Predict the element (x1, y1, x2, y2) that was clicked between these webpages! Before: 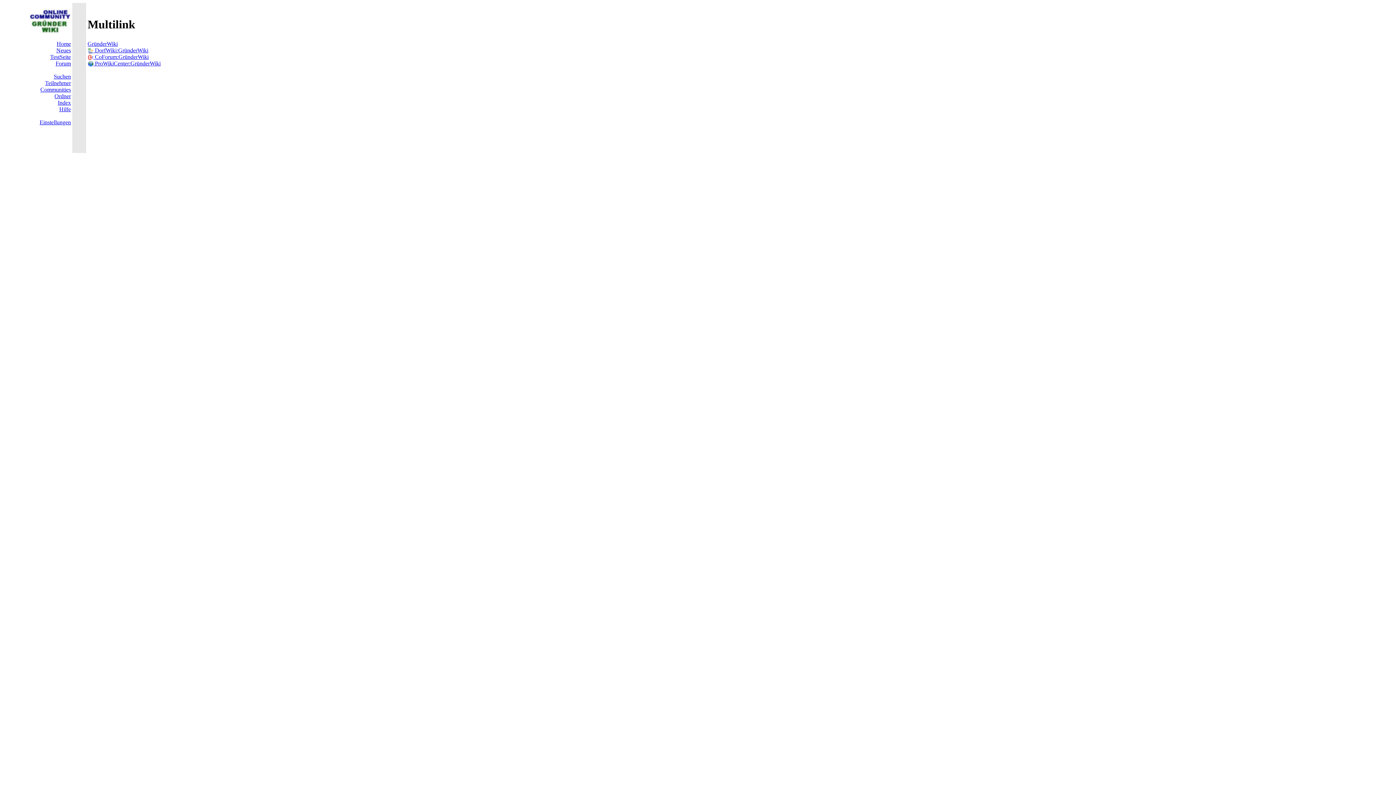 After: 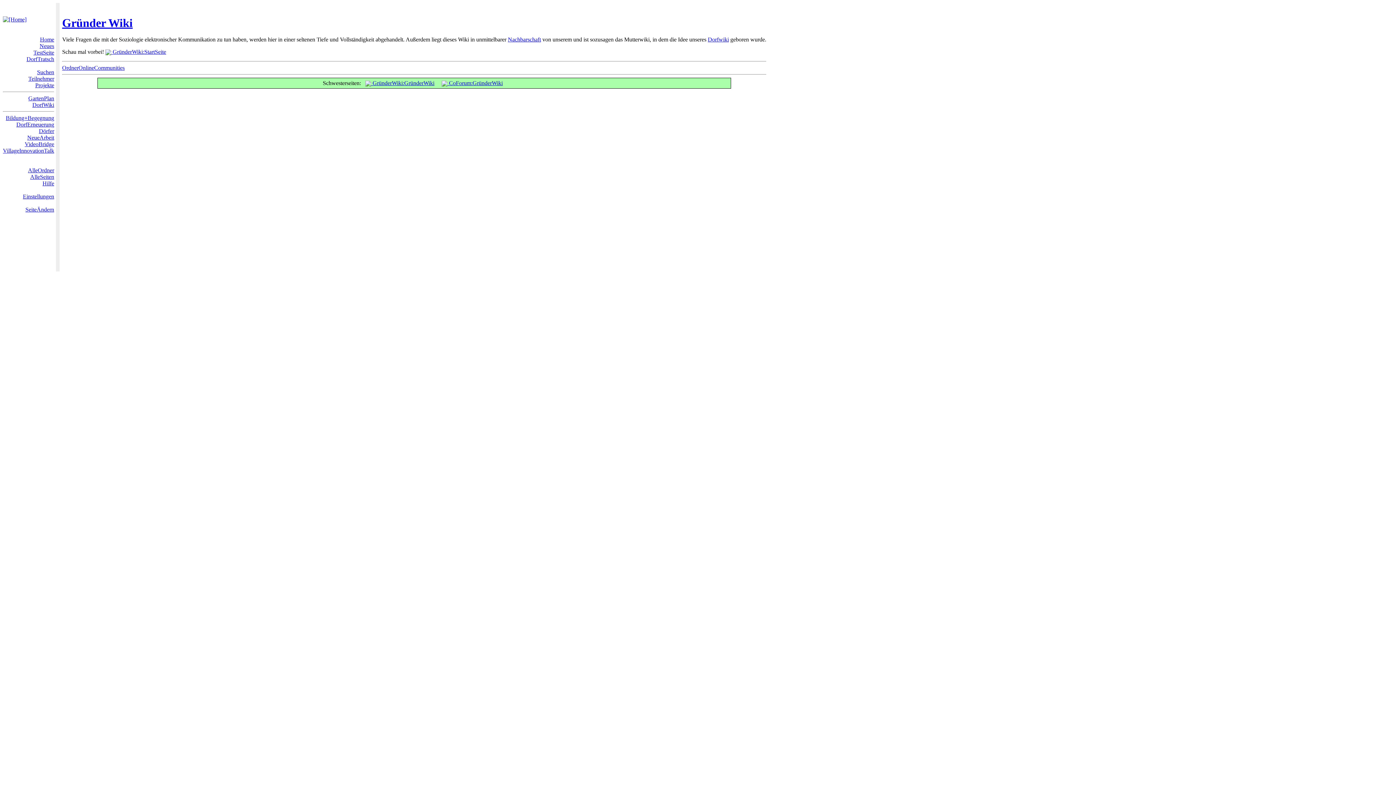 Action: bbox: (87, 47, 148, 53) label:  DorfWiki:GründerWiki